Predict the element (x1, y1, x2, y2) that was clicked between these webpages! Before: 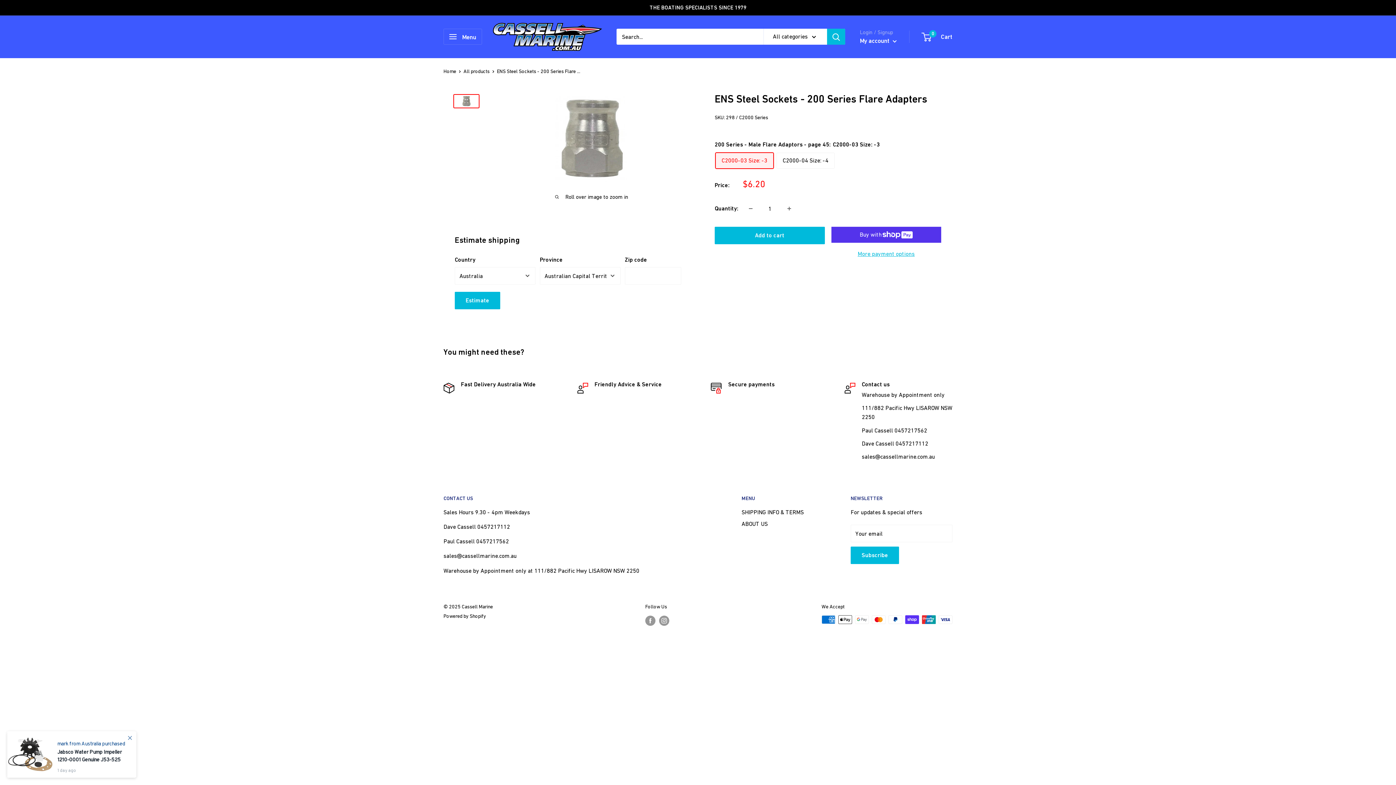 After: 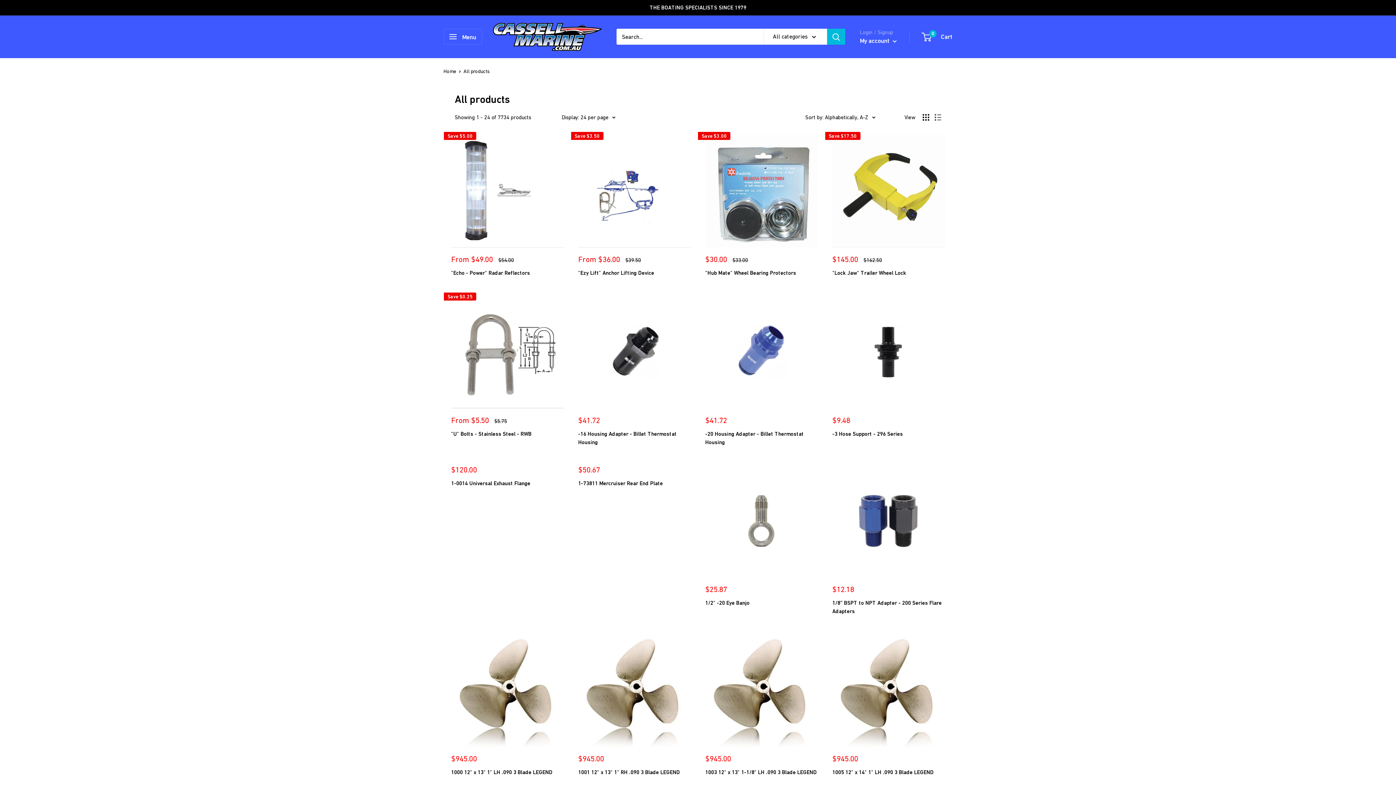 Action: bbox: (463, 68, 489, 74) label: All products